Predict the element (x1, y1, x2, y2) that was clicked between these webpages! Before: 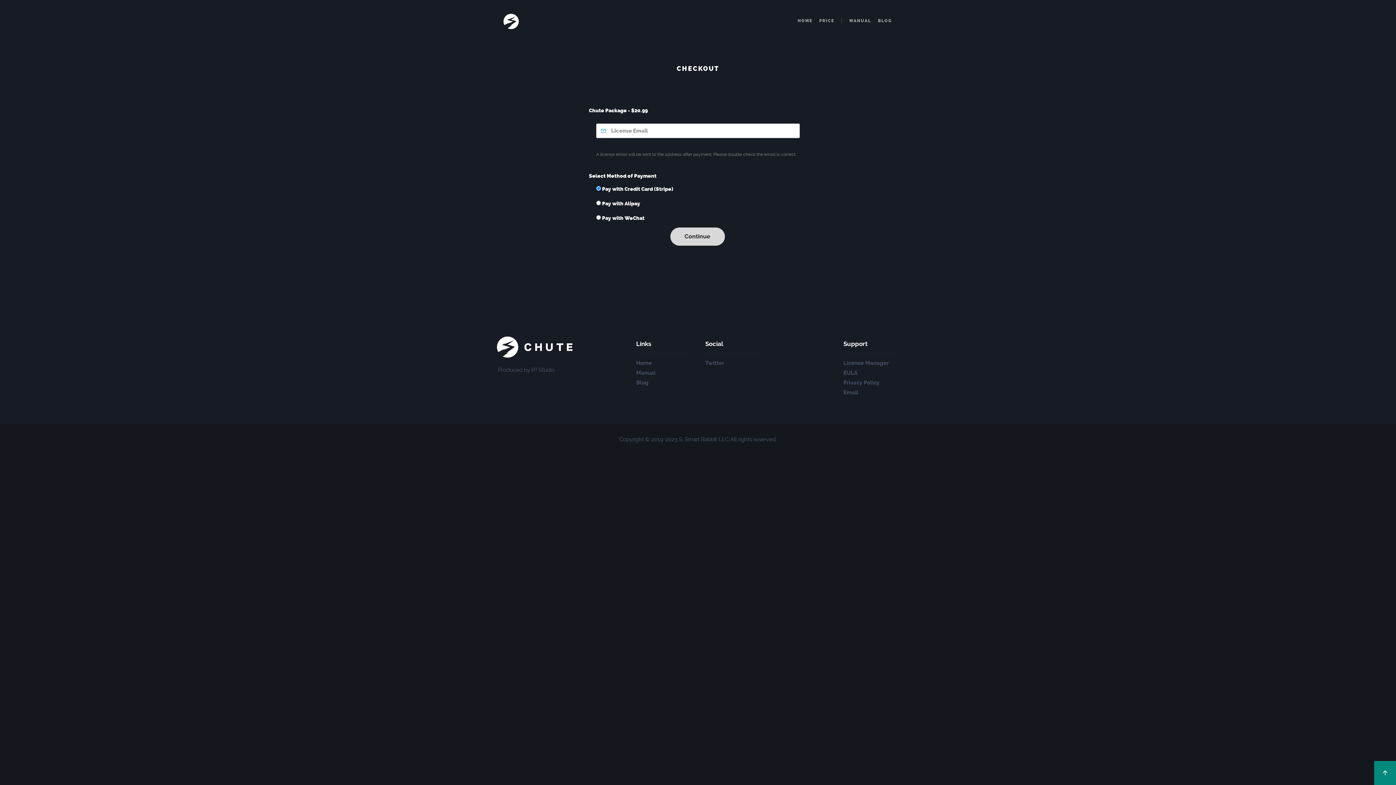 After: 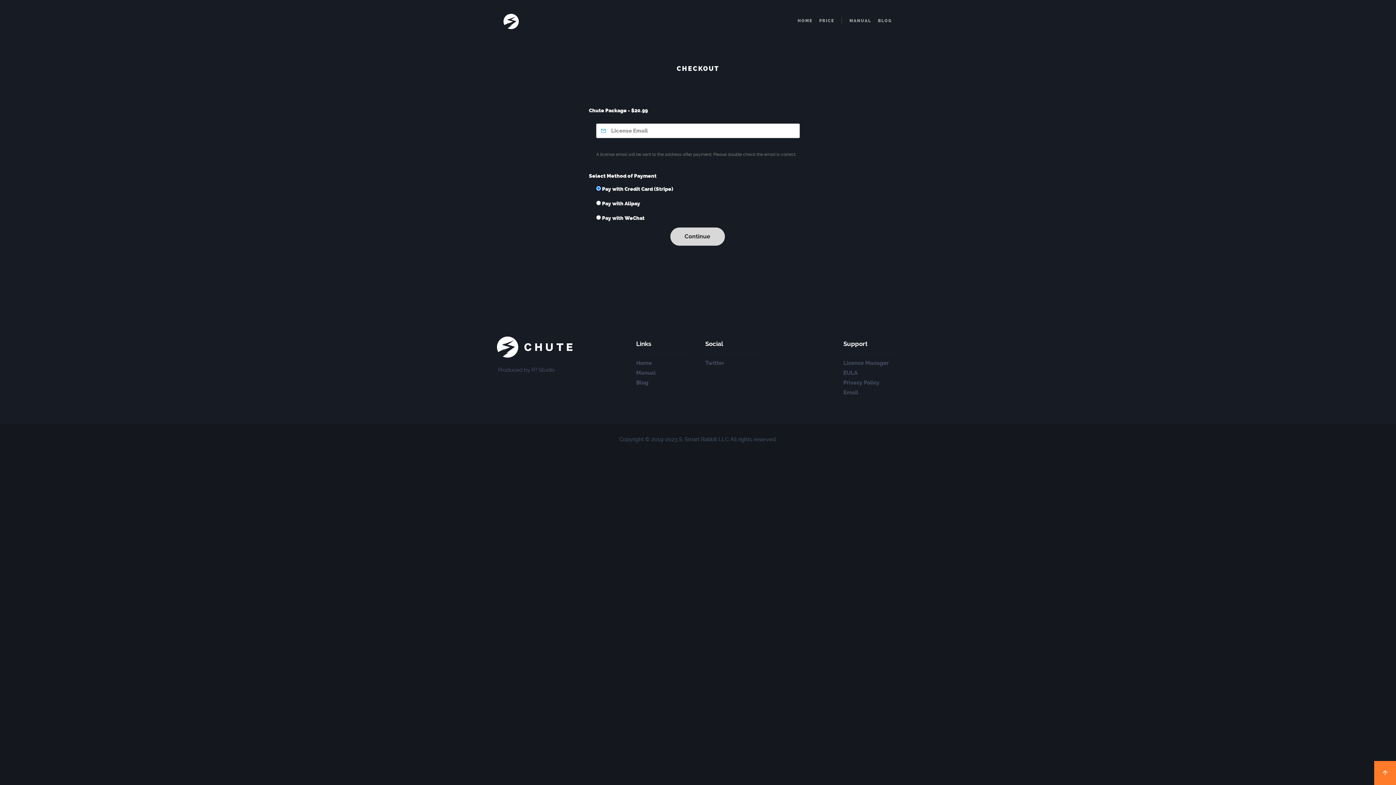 Action: bbox: (1374, 761, 1396, 785)